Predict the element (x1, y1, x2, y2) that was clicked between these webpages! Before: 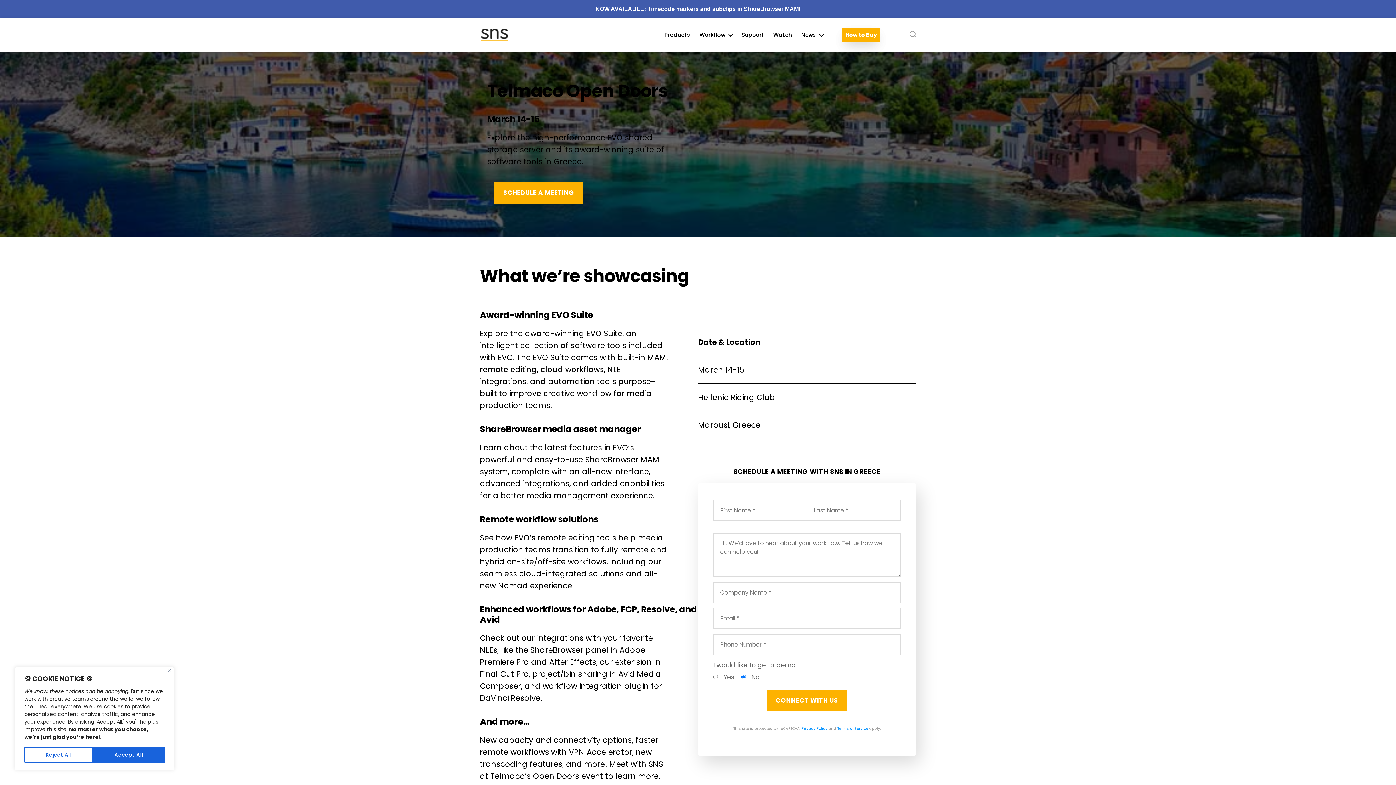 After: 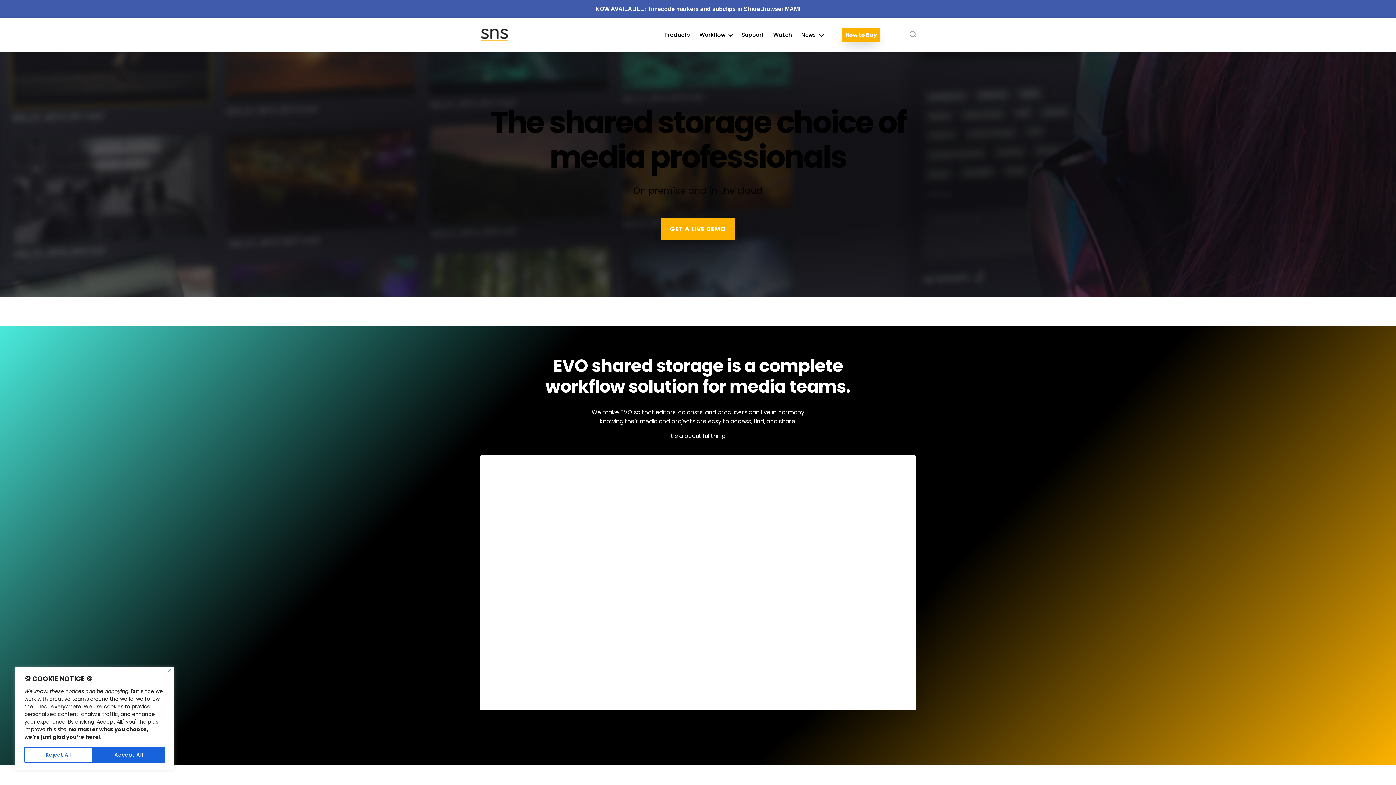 Action: bbox: (480, 24, 509, 45)